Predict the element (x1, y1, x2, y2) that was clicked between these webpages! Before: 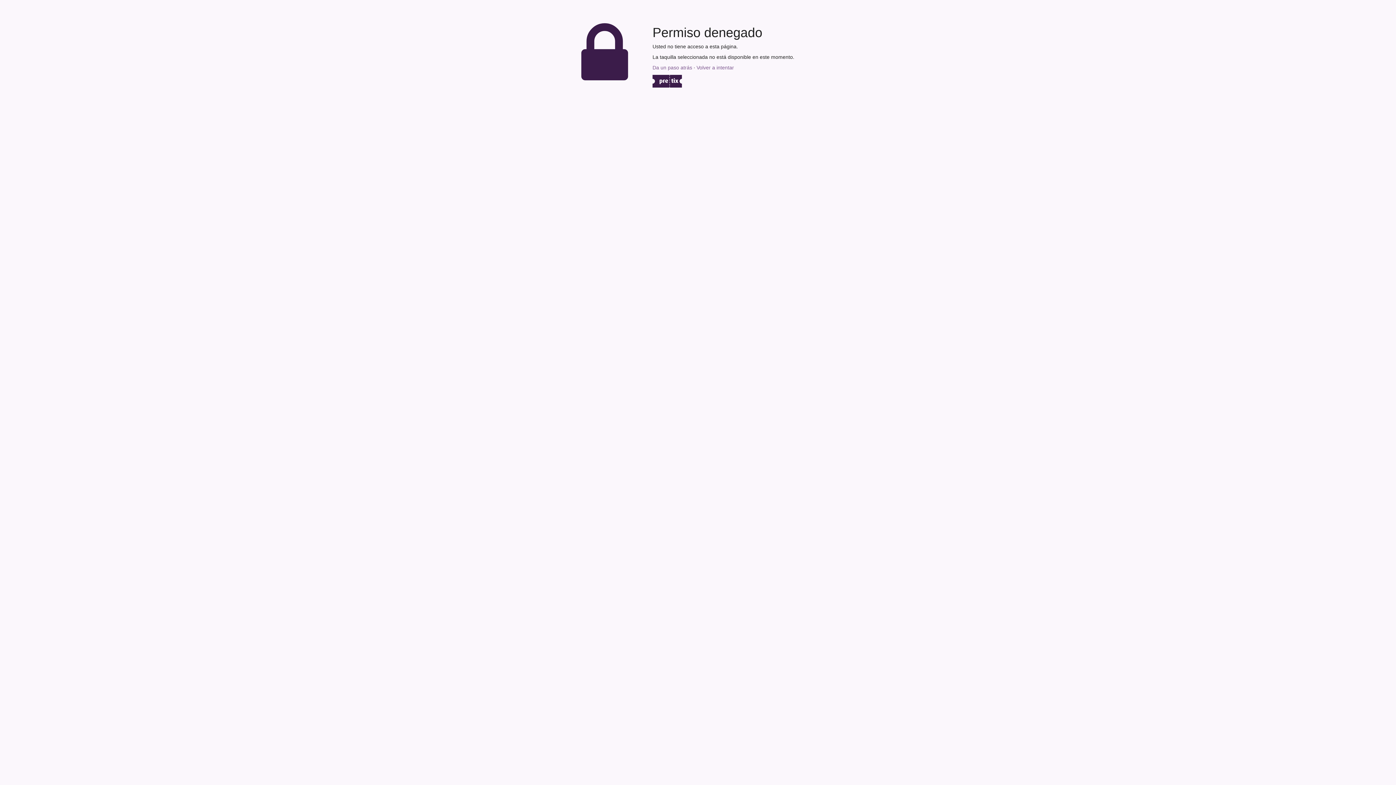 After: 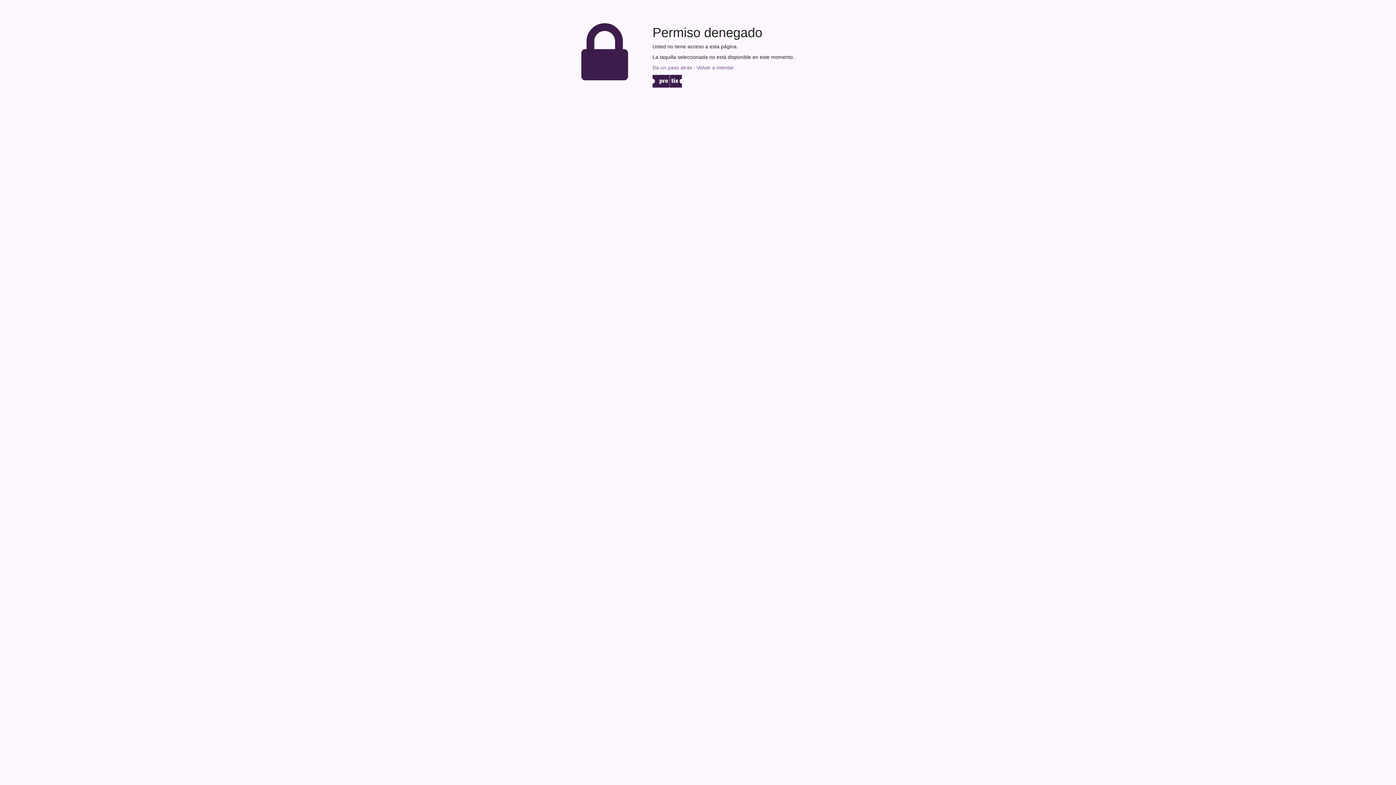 Action: label: Volver a intentar bbox: (696, 64, 734, 70)